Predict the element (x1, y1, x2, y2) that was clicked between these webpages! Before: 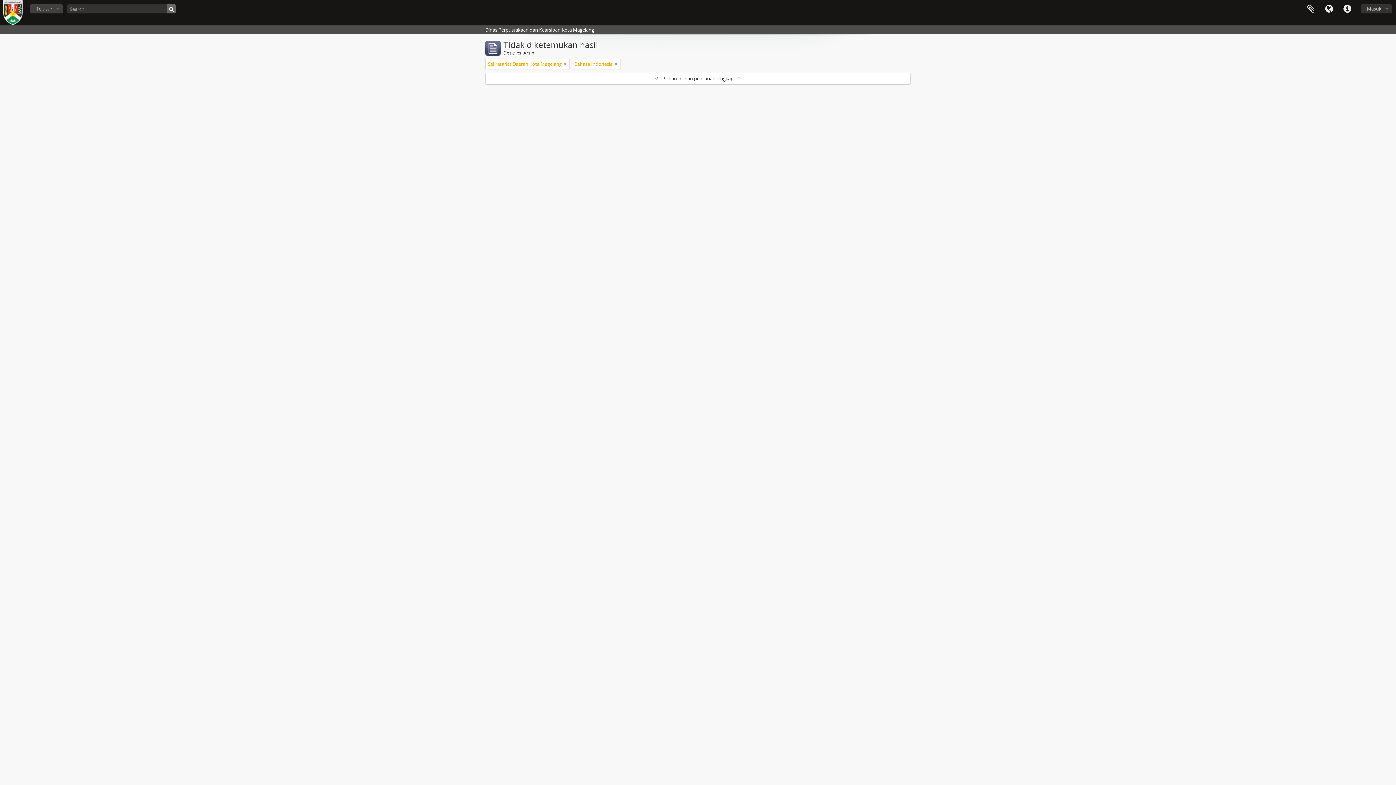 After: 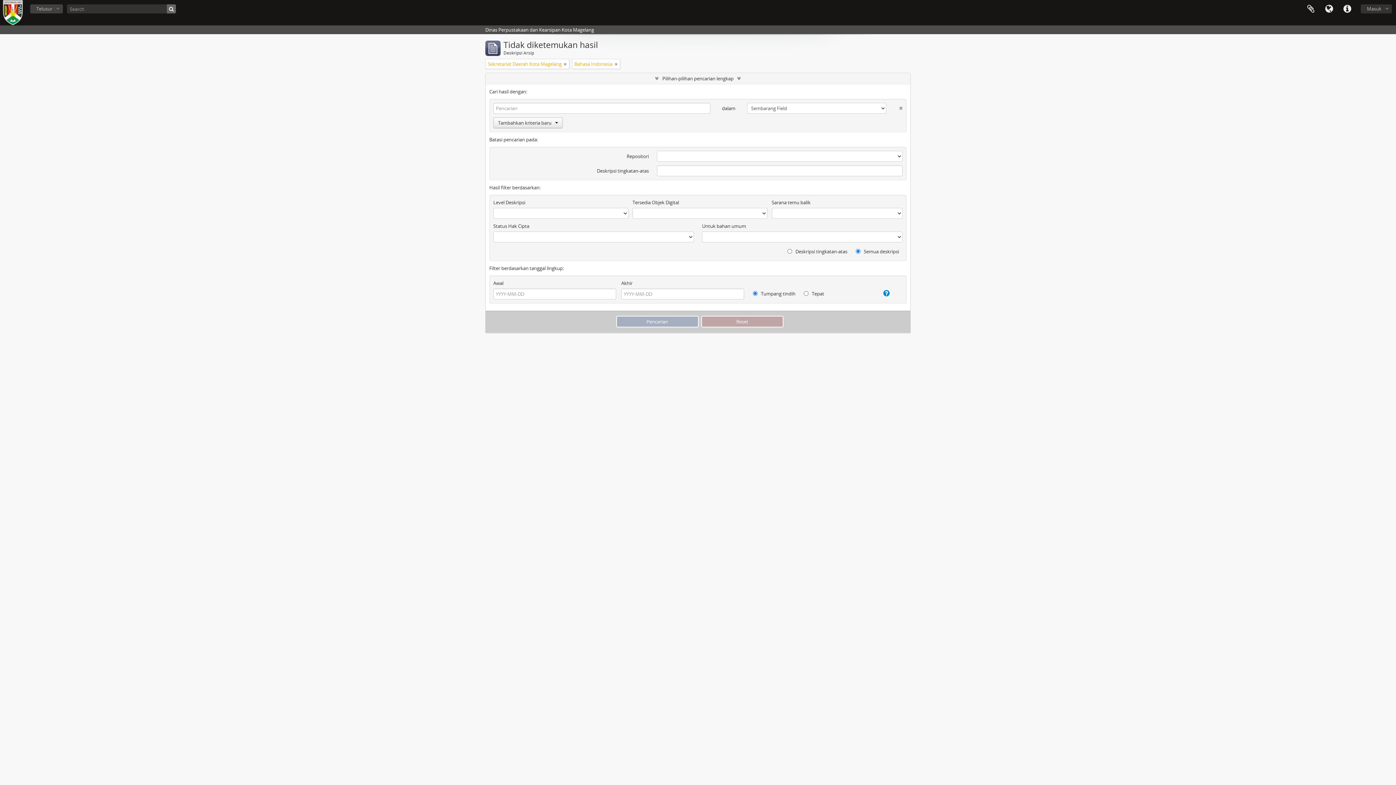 Action: label: Pilihan-pilihan pencarian lengkap bbox: (485, 73, 910, 84)